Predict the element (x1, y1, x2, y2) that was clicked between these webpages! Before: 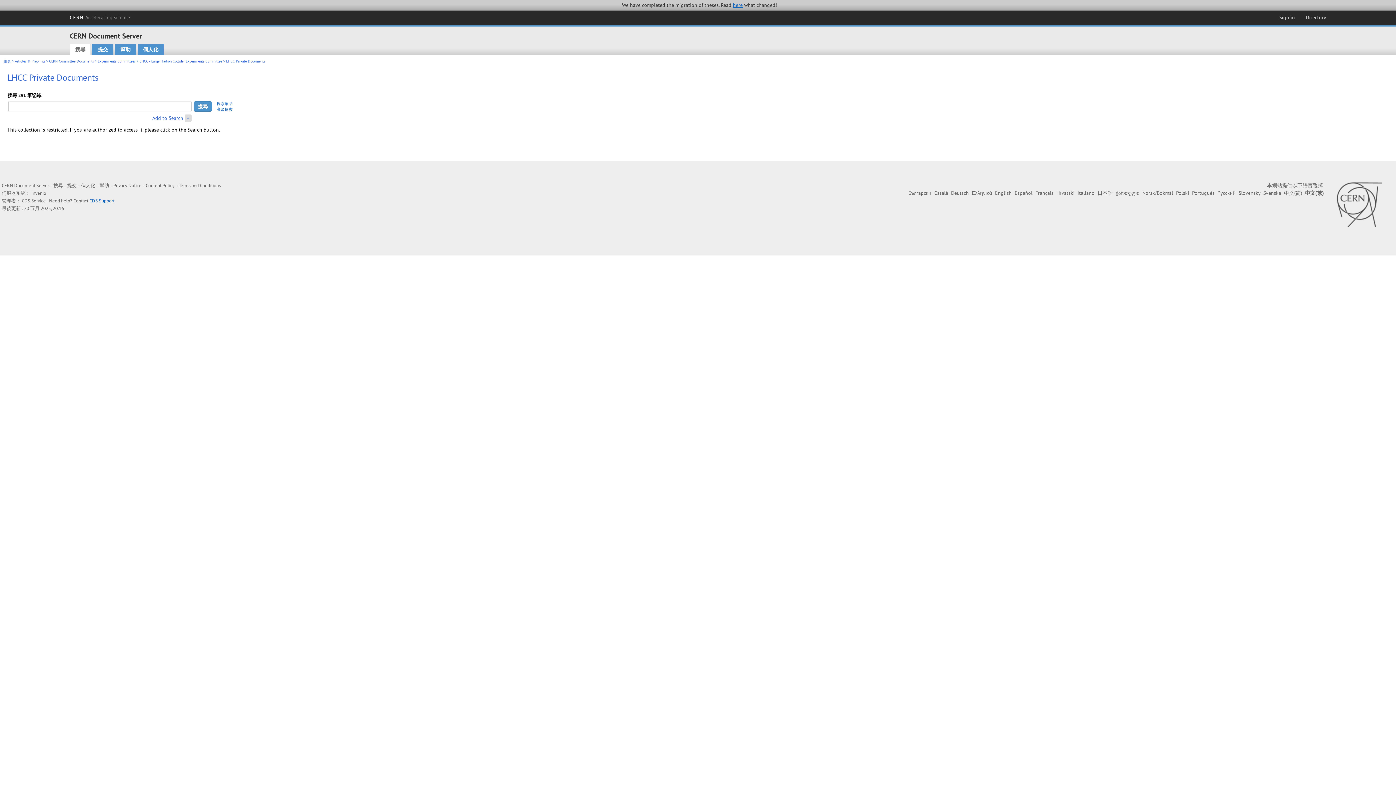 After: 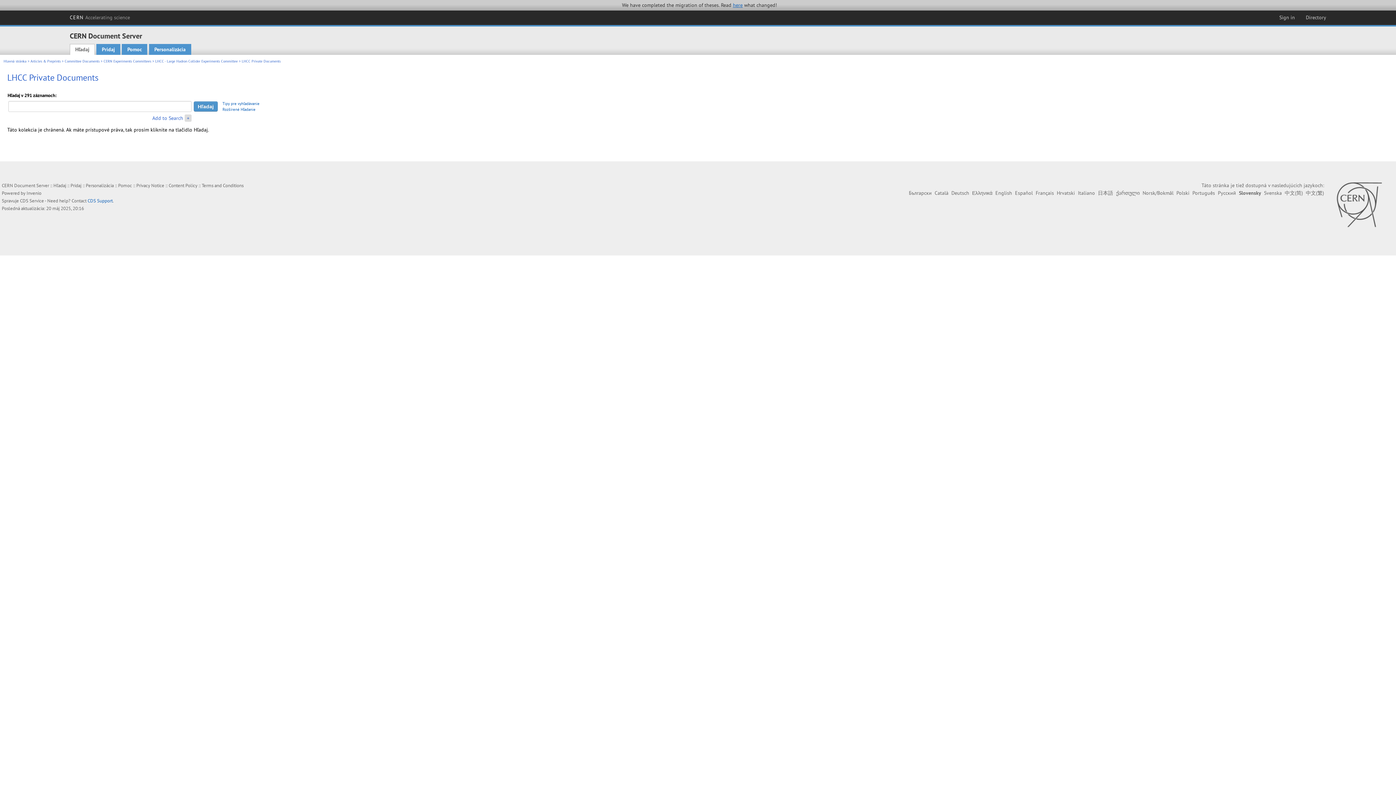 Action: bbox: (1238, 189, 1260, 196) label: Slovensky